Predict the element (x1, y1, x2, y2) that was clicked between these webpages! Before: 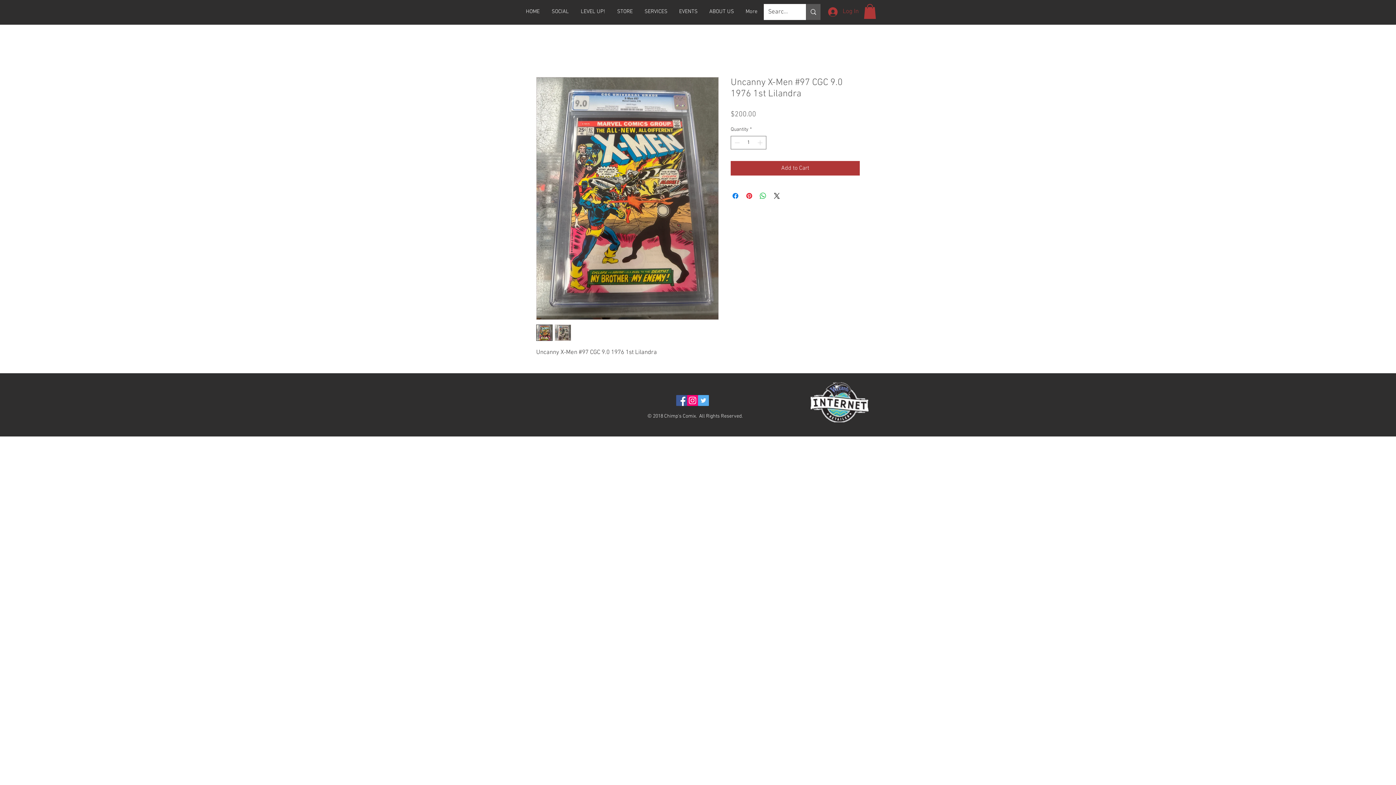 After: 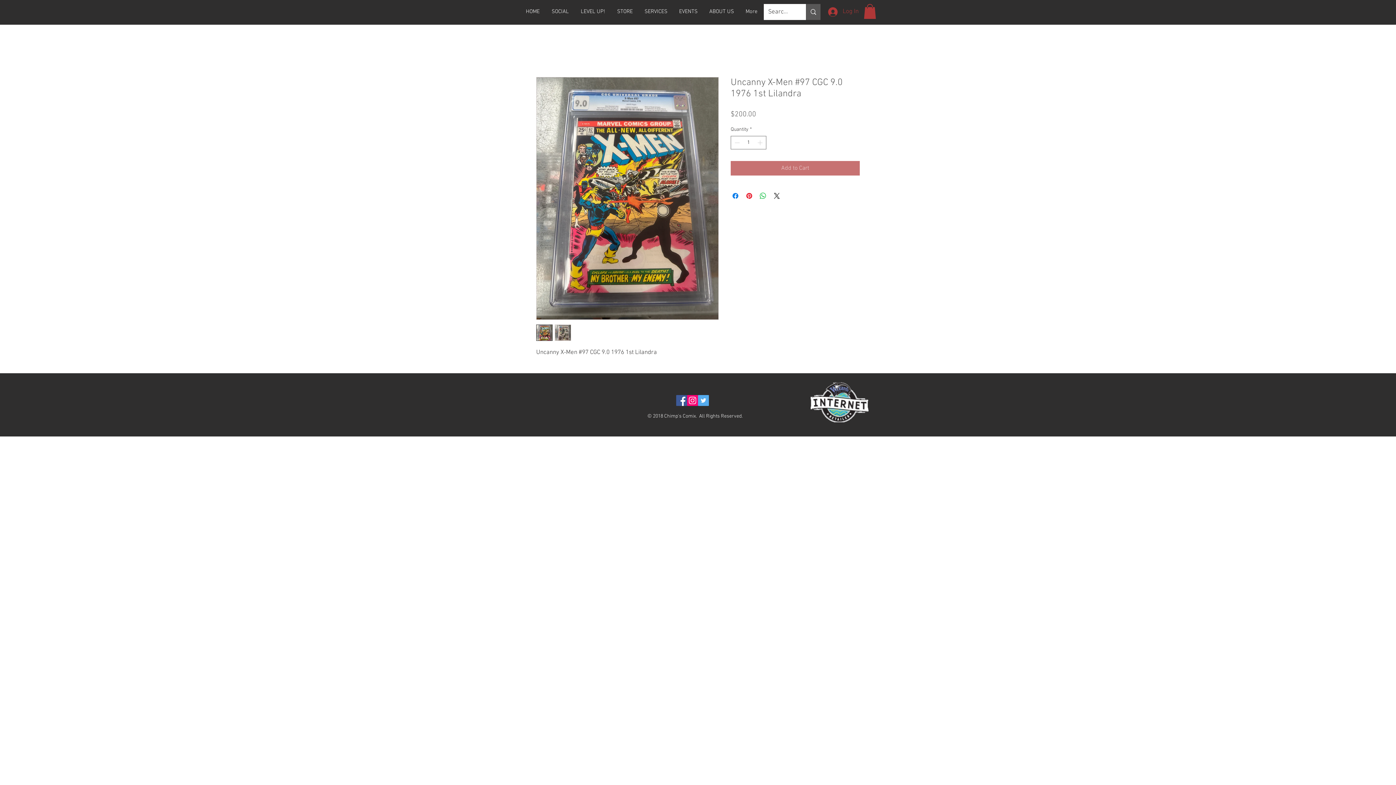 Action: bbox: (730, 160, 860, 175) label: Add to Cart